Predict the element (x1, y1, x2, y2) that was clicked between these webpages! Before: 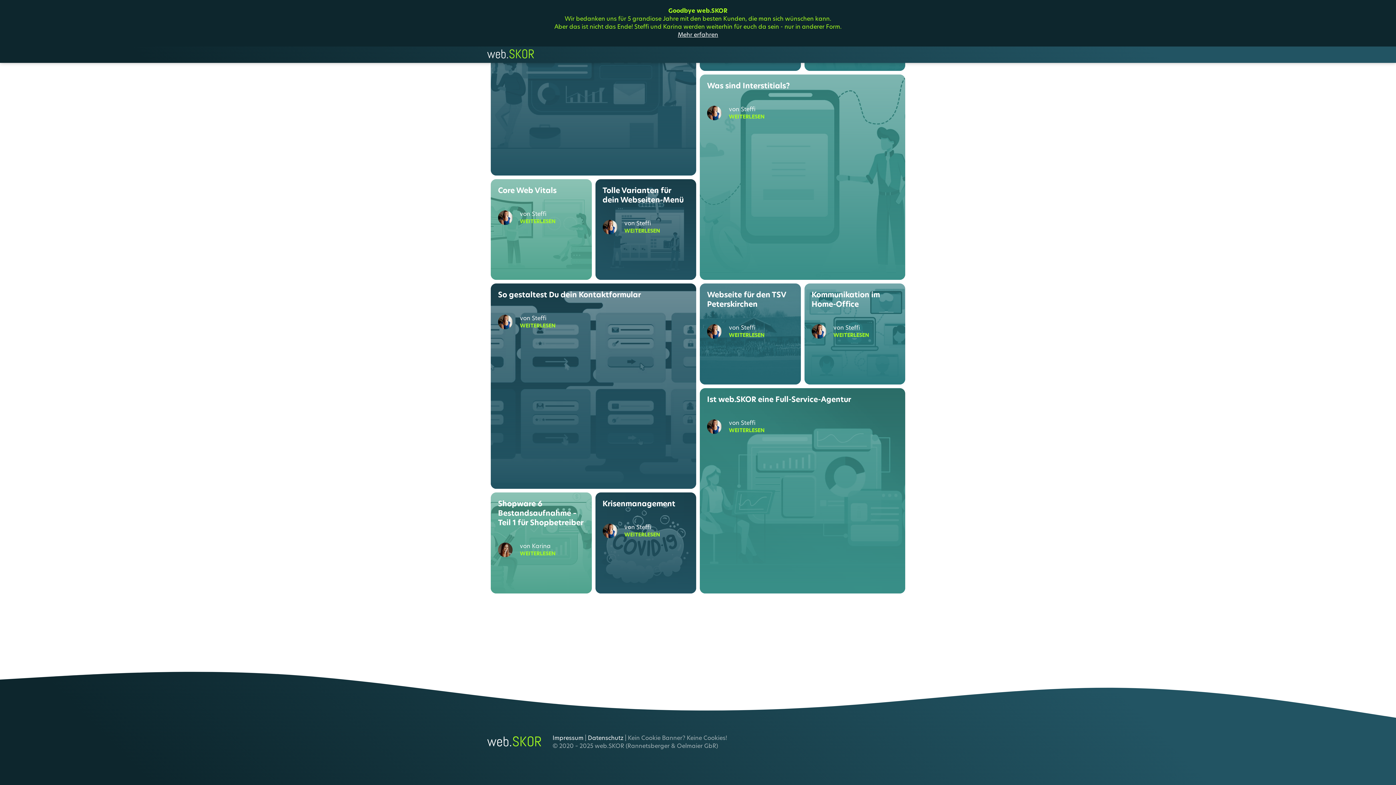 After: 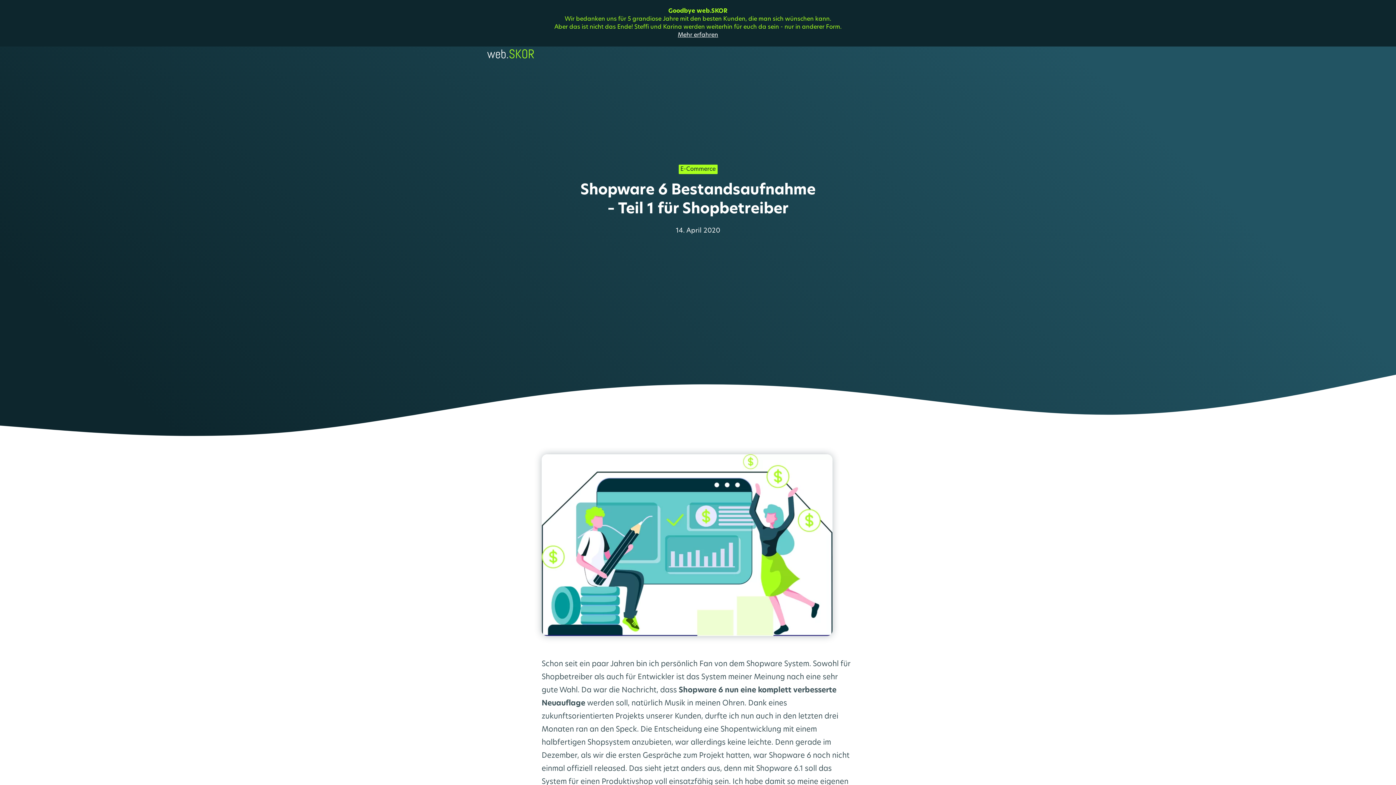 Action: label: Shopware 6 Bestandsaufnahme – Teil 1 für Shopbetreiber

Schon seit ein paar Jahren bin ich persönlich Fan von dem Shopware System. Sowohl für Shopbetreiber als auch für Entwickler ist das System meiner Meinung nach eine sehr gute Wahl. Da war die Nachricht, dass Shopware 6 nun eine komplett verbesserte Neuauflage werden soll, natürlich Musik in meinen Ohren. Dank eines zukunftsorientierten Projekts unserer Kunden, durfte ich nun auch in den letzten drei Monaten ran an den Speck. Die Entscheidung eine Shopentwicklung mit einem halbfertigen Shopsystem anzubieten, war allerdings keine leichte. Denn gerade im Dezember, als wir die ersten Gespräche zum Projekt hatten, war Shopware 6 noch nicht einmal offiziell...

von Karina

WEITERLESEN bbox: (490, 492, 591, 593)